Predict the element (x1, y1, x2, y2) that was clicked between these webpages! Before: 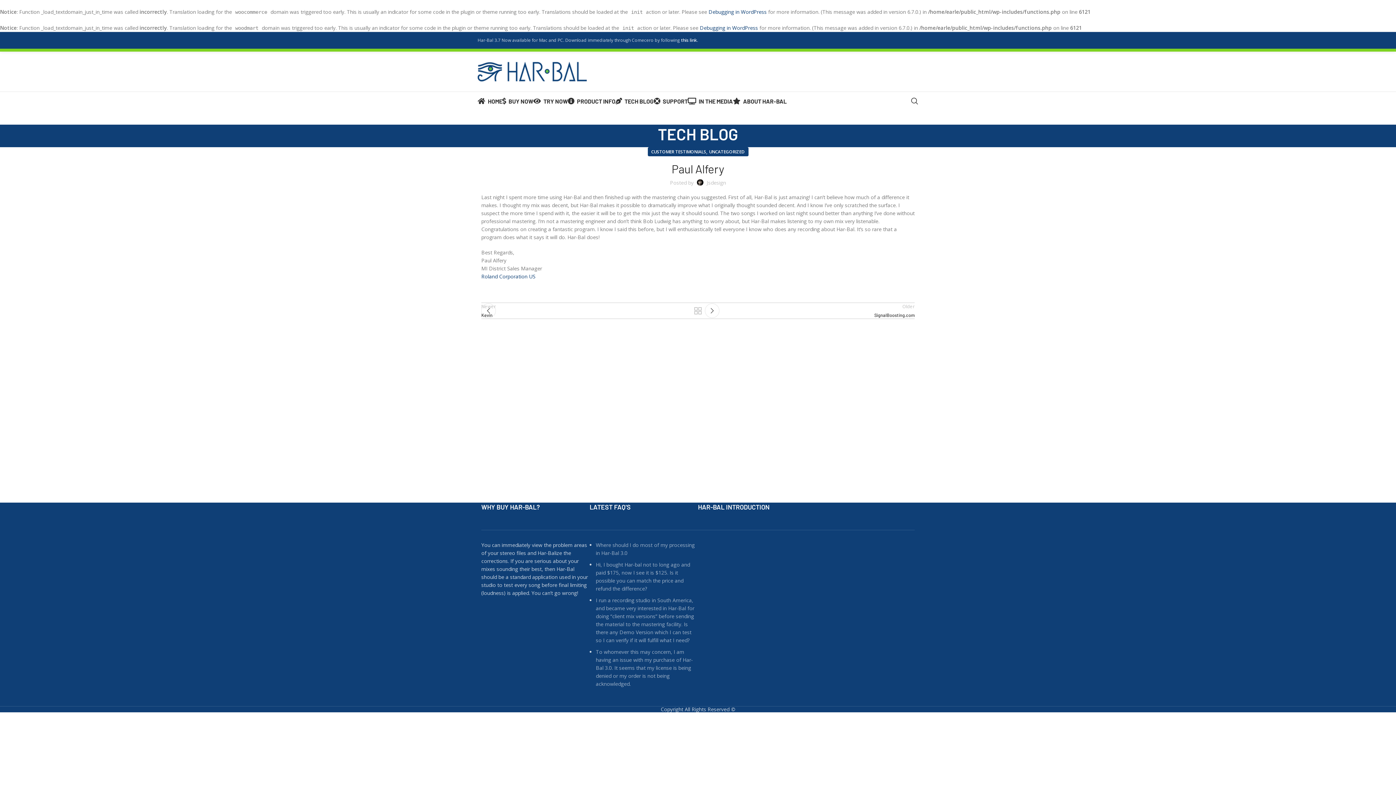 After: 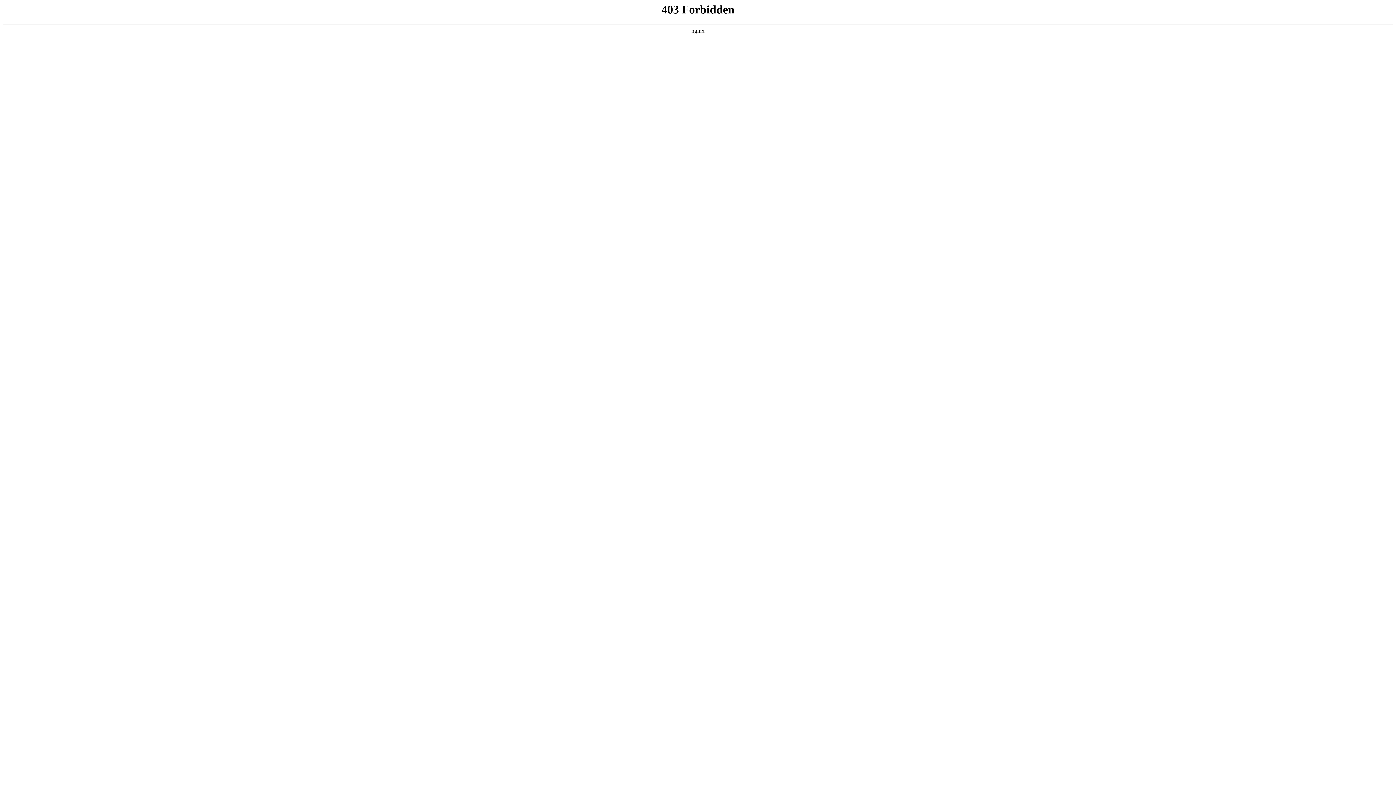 Action: bbox: (700, 24, 758, 31) label: Debugging in WordPress